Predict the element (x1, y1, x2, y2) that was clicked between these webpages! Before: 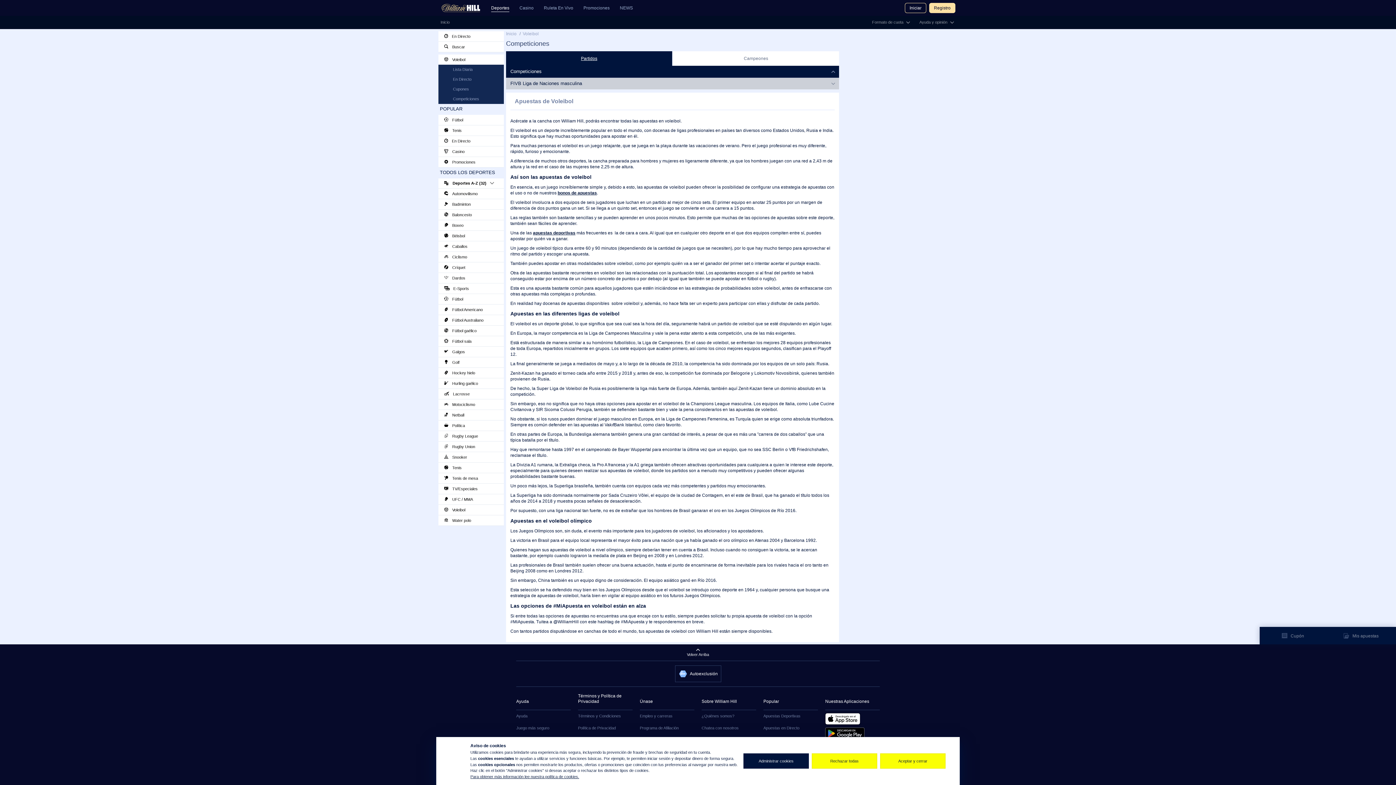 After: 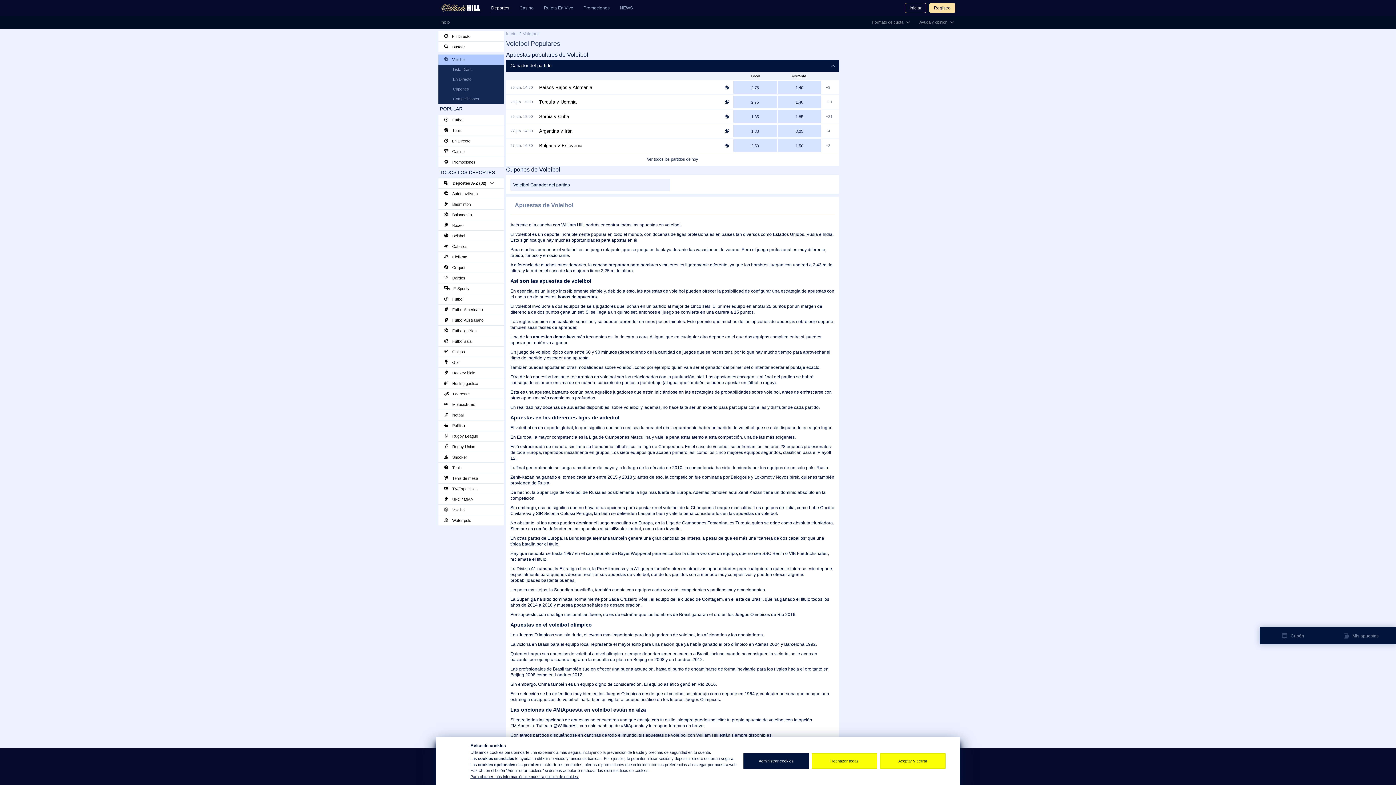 Action: bbox: (438, 54, 504, 64) label:  Voleibol